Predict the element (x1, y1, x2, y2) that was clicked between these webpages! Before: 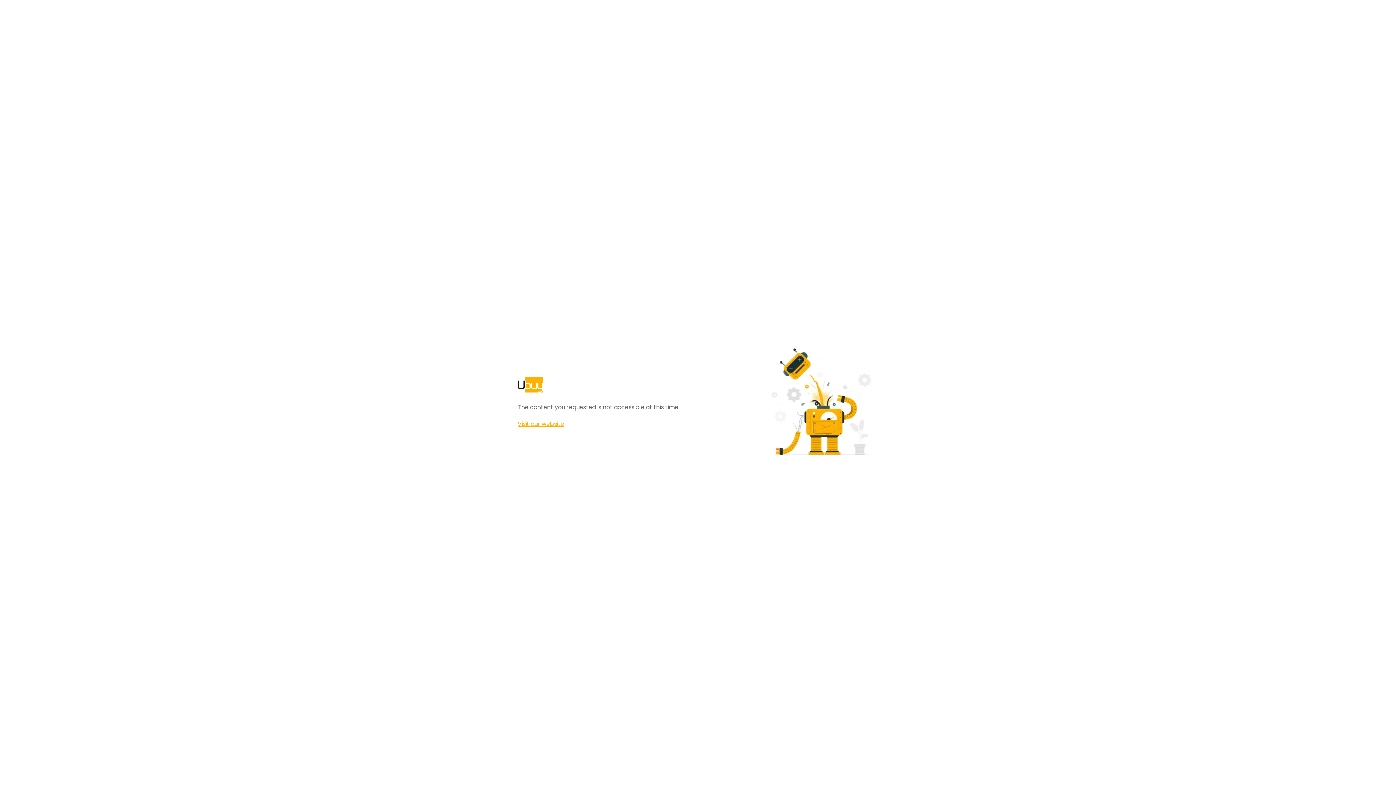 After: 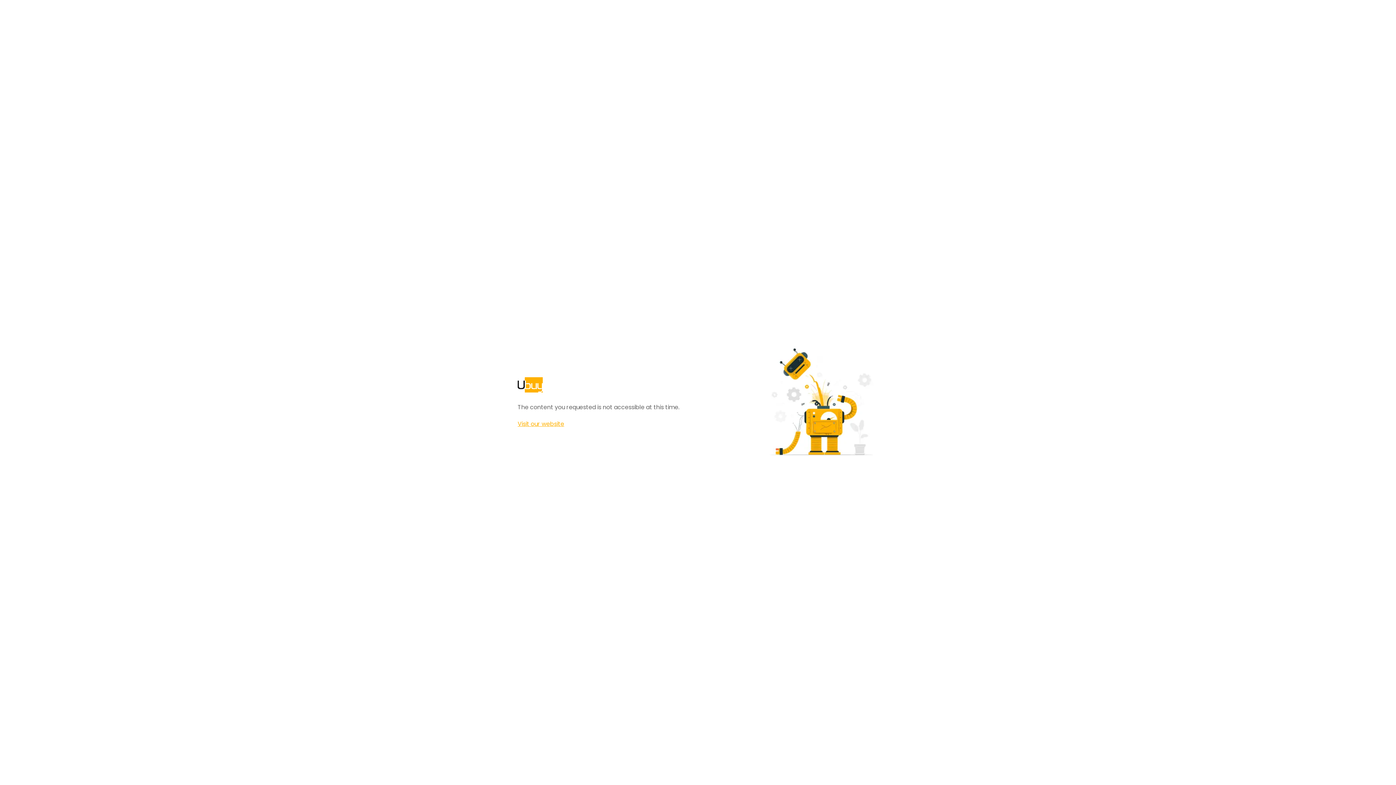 Action: label: Visit our website bbox: (517, 420, 564, 428)